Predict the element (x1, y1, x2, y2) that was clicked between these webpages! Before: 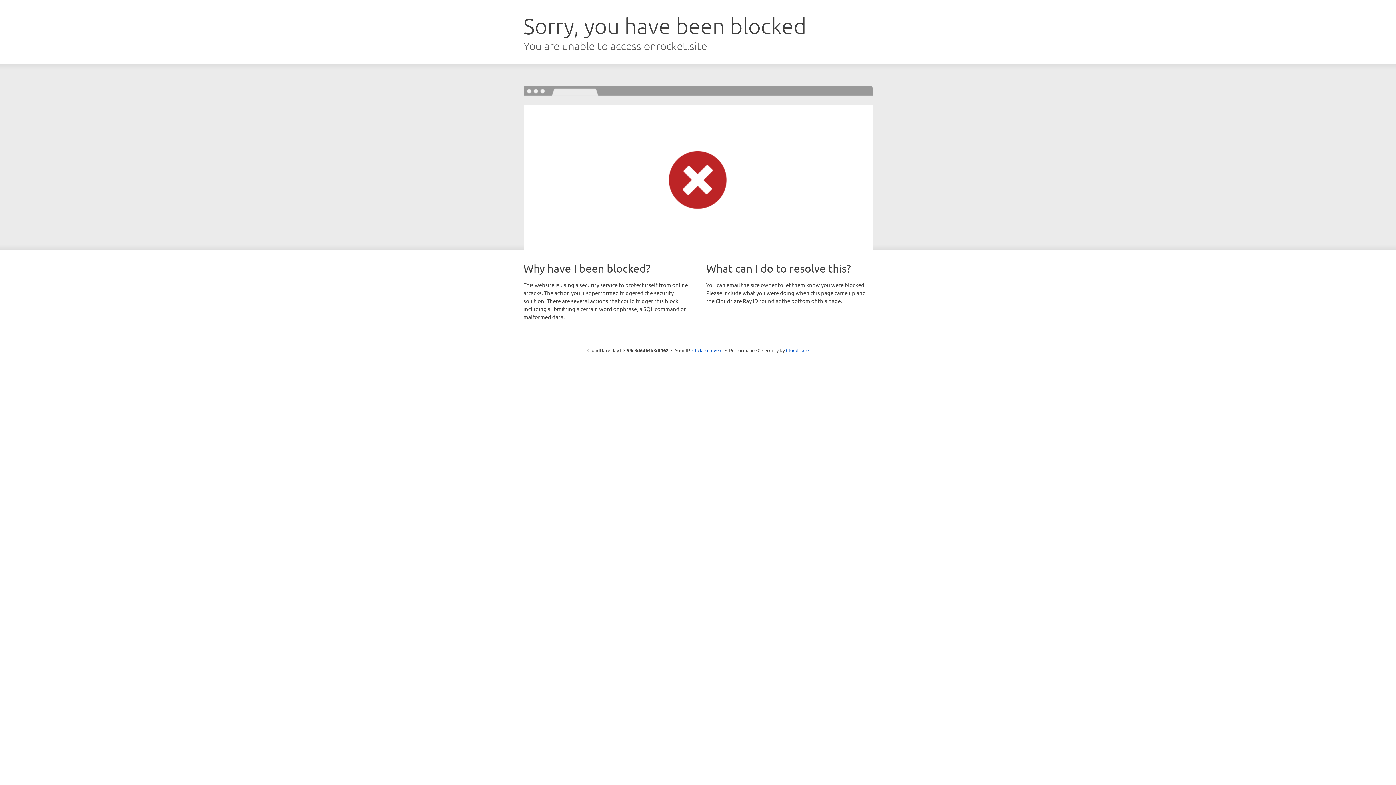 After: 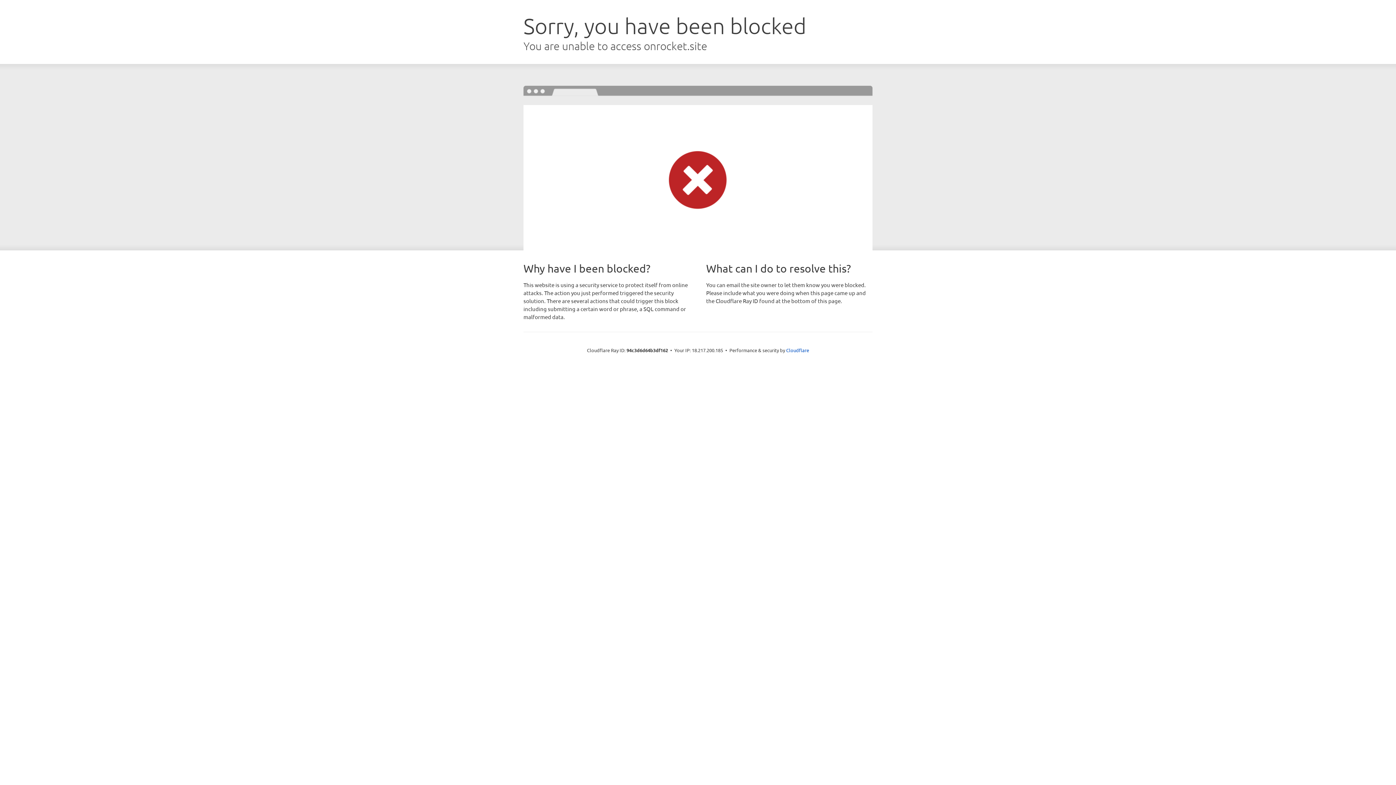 Action: label: Click to reveal bbox: (692, 346, 722, 353)